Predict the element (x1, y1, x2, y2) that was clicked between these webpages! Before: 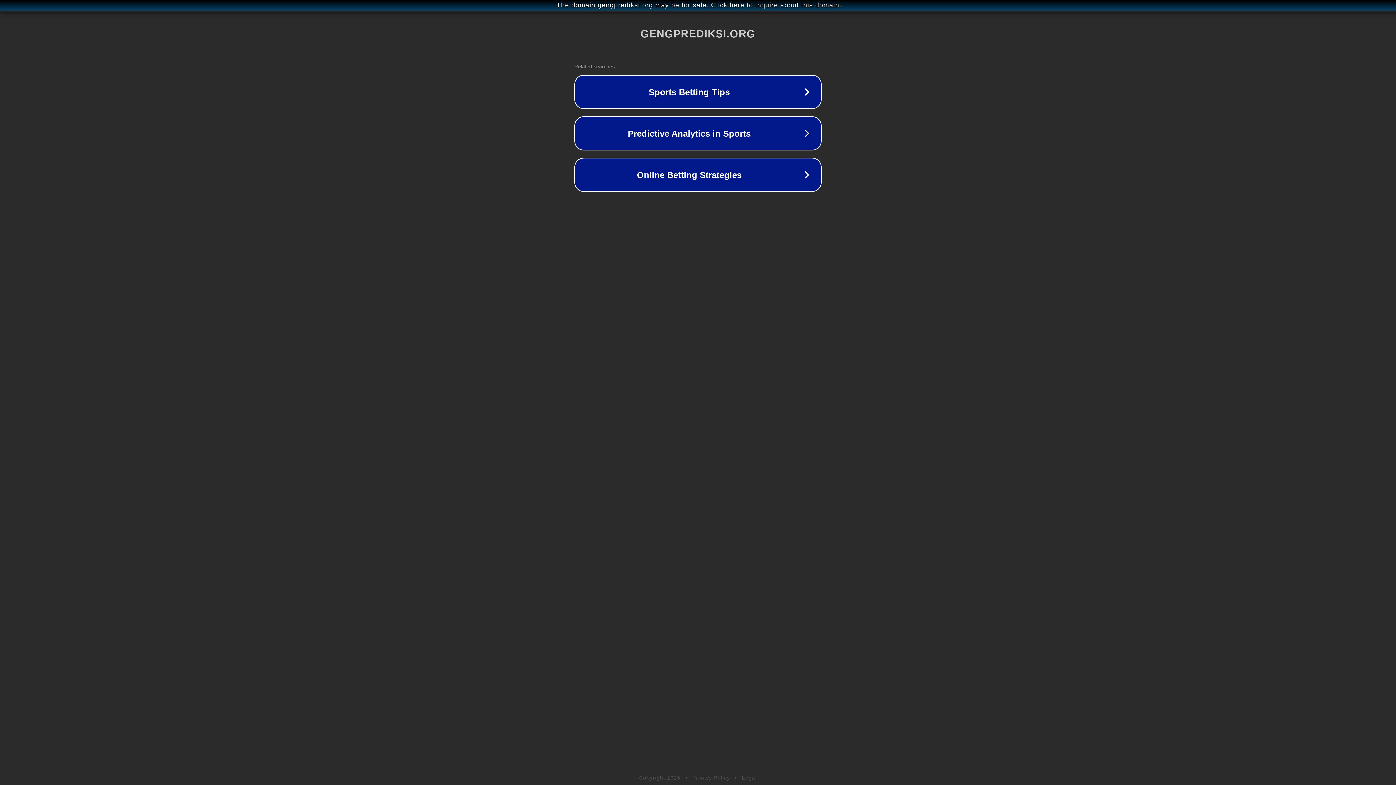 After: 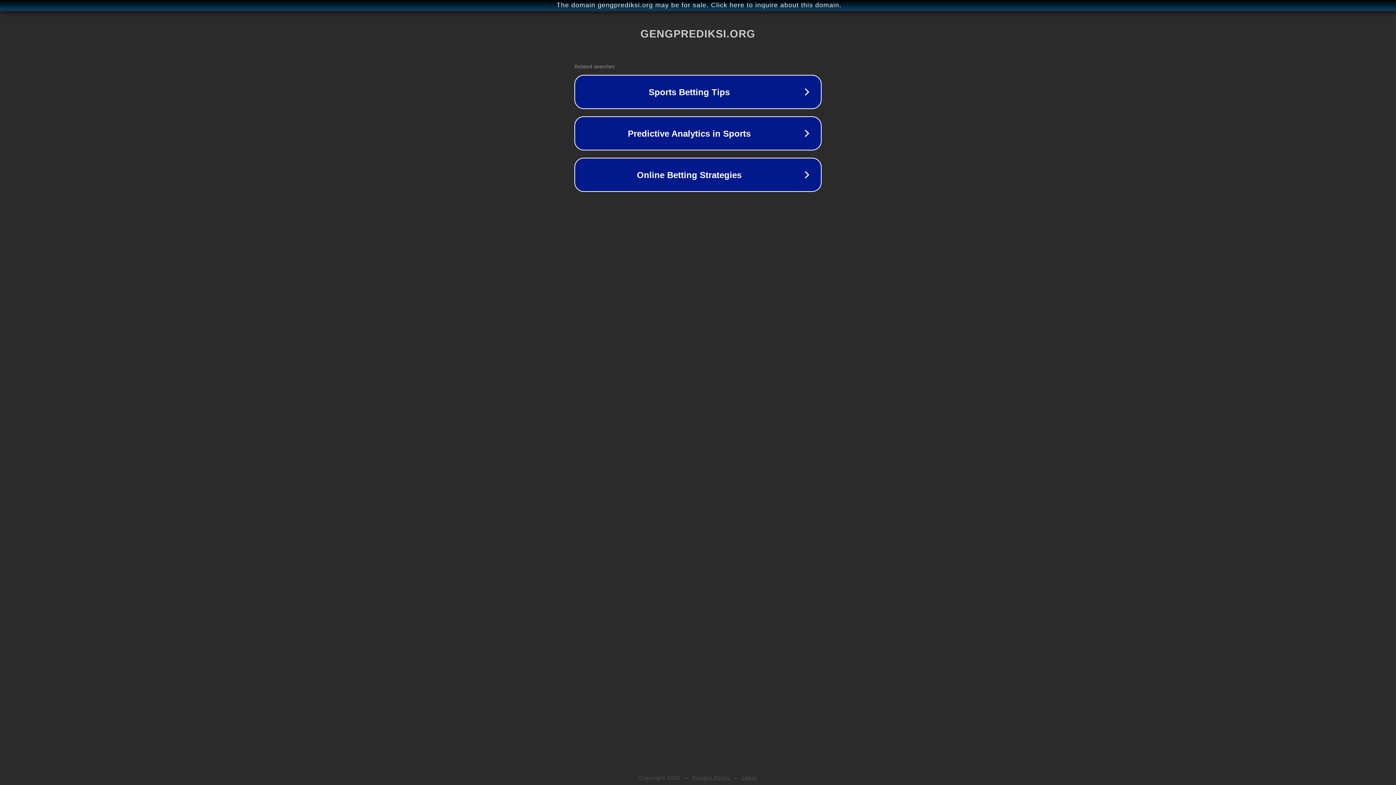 Action: bbox: (742, 775, 757, 781) label: Legal